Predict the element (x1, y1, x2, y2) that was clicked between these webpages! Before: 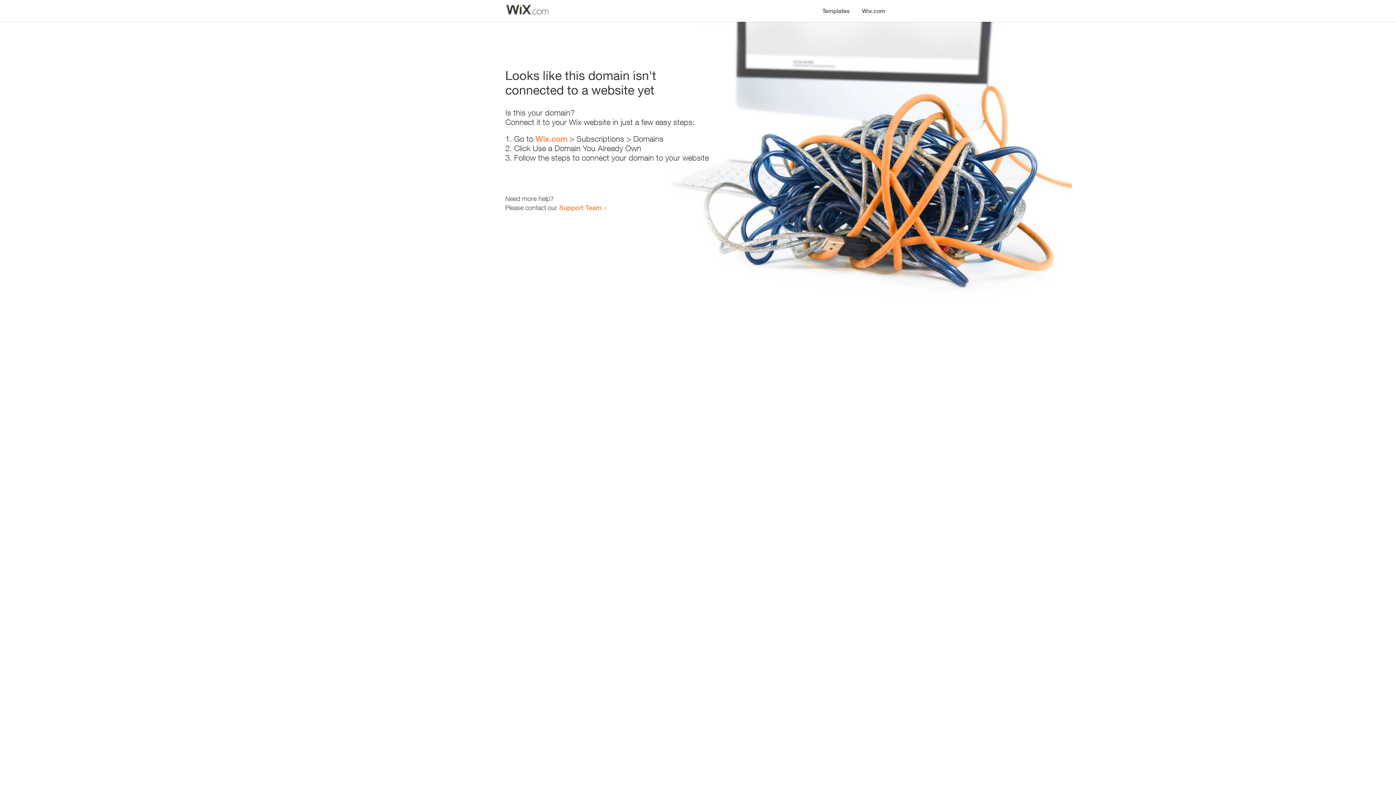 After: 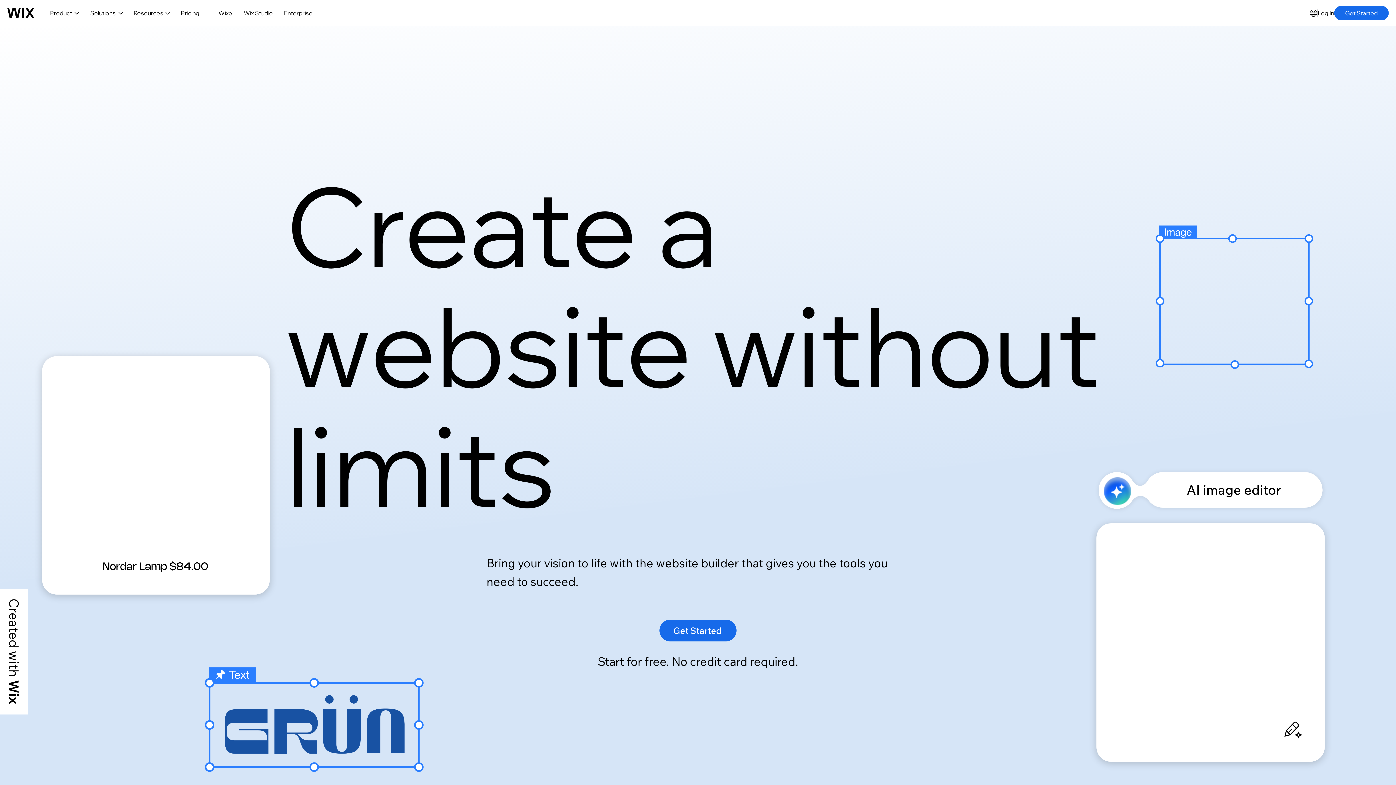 Action: label: Wix.com bbox: (535, 134, 567, 143)